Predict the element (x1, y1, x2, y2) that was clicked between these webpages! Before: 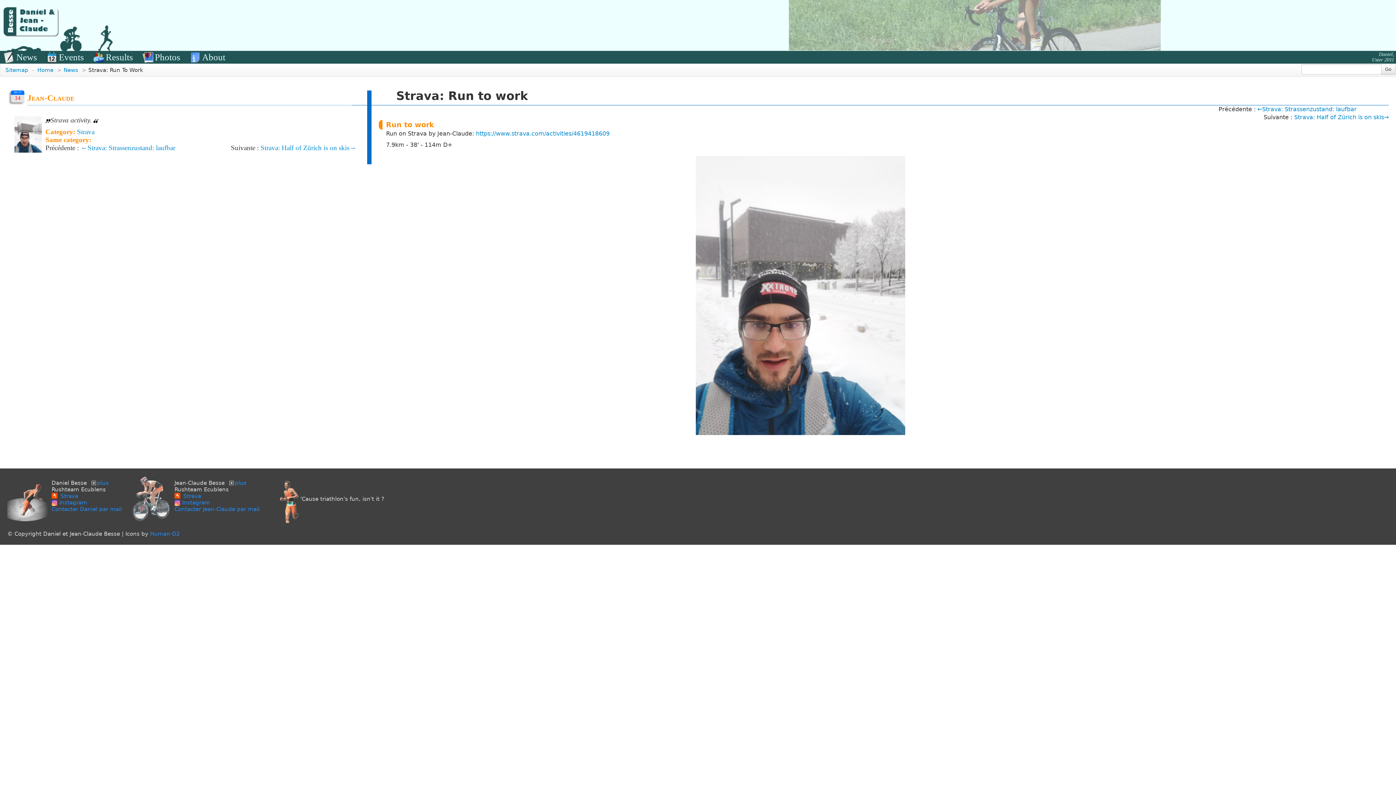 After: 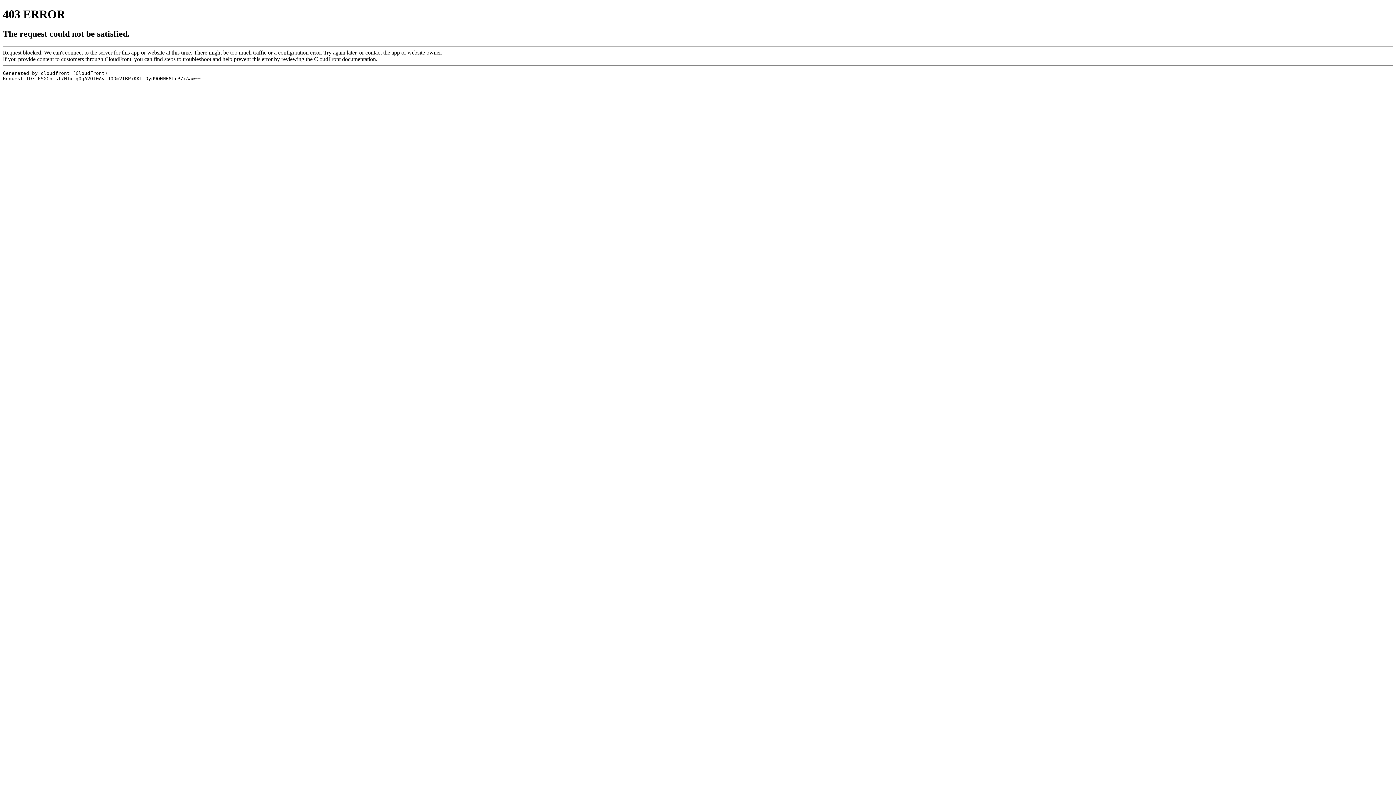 Action: label: Human-O2 bbox: (150, 530, 180, 537)